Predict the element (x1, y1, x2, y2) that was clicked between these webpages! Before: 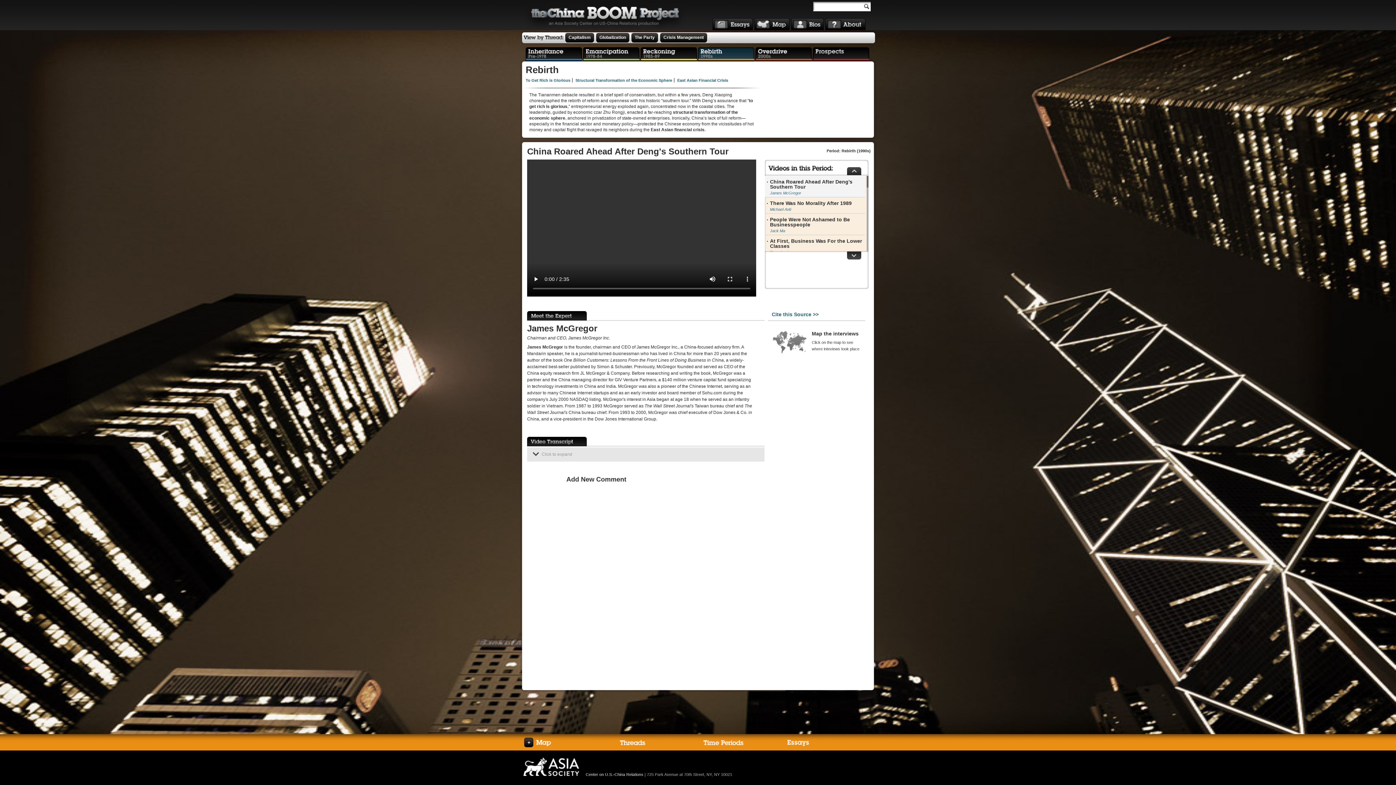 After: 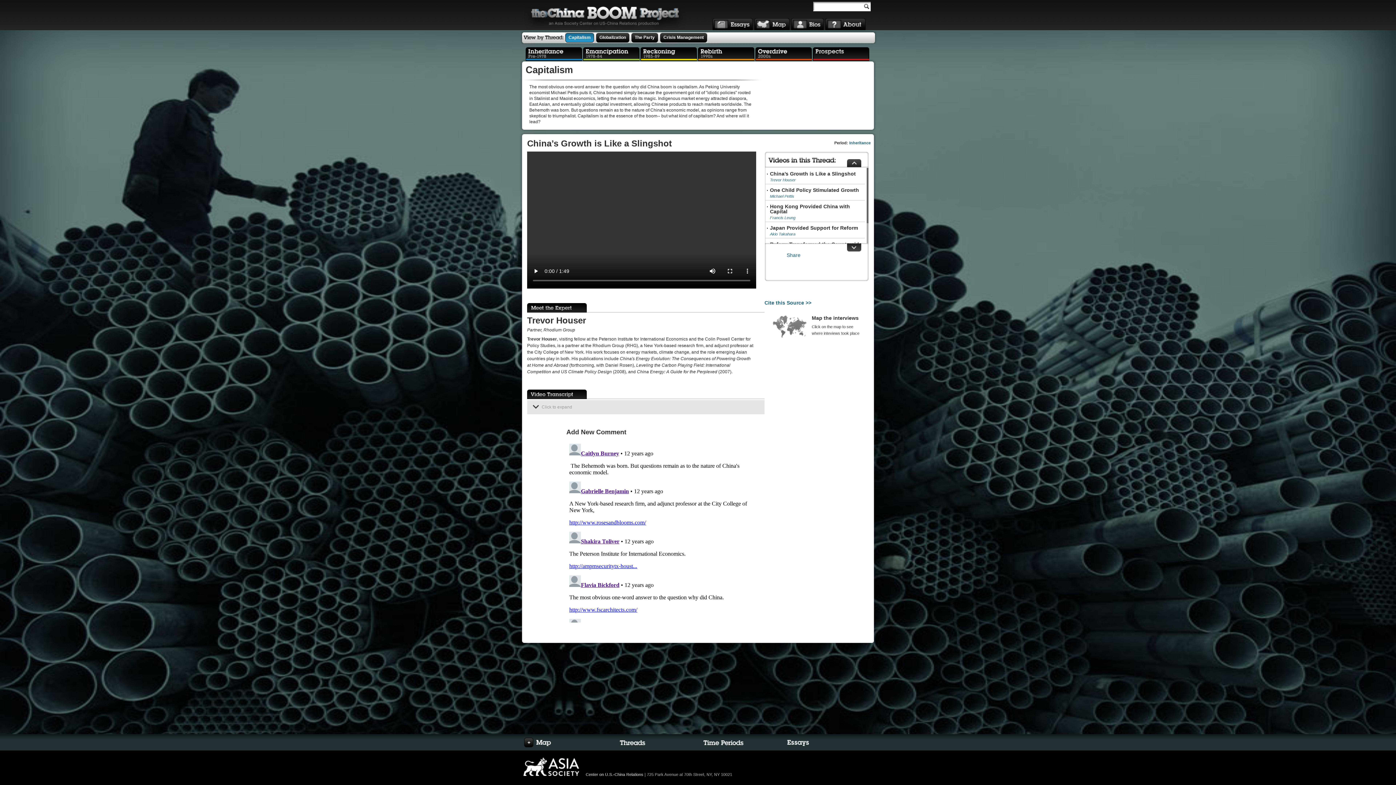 Action: bbox: (565, 32, 594, 42) label: Capitalism